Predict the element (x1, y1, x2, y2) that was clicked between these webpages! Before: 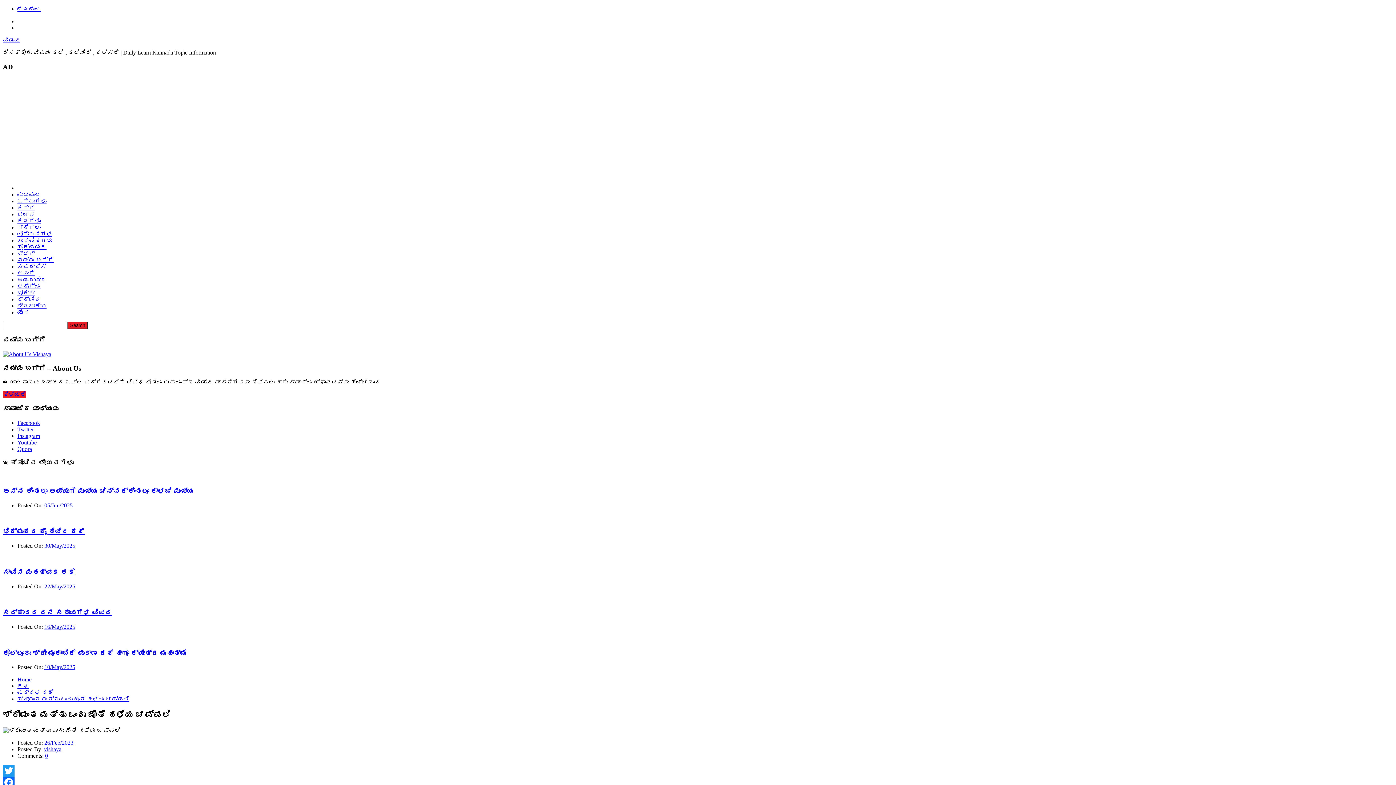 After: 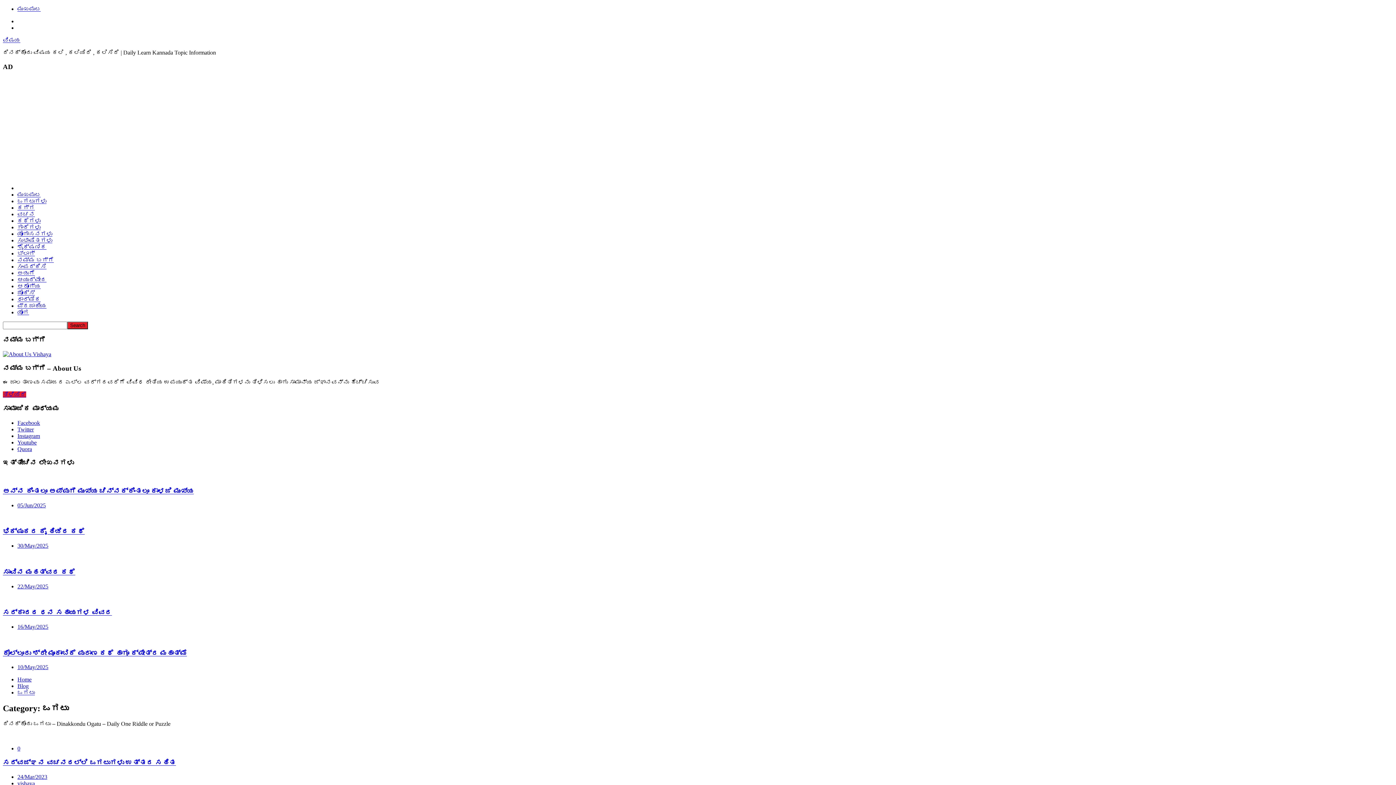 Action: bbox: (17, 198, 46, 204) label: ಒಗಟುಗಳು